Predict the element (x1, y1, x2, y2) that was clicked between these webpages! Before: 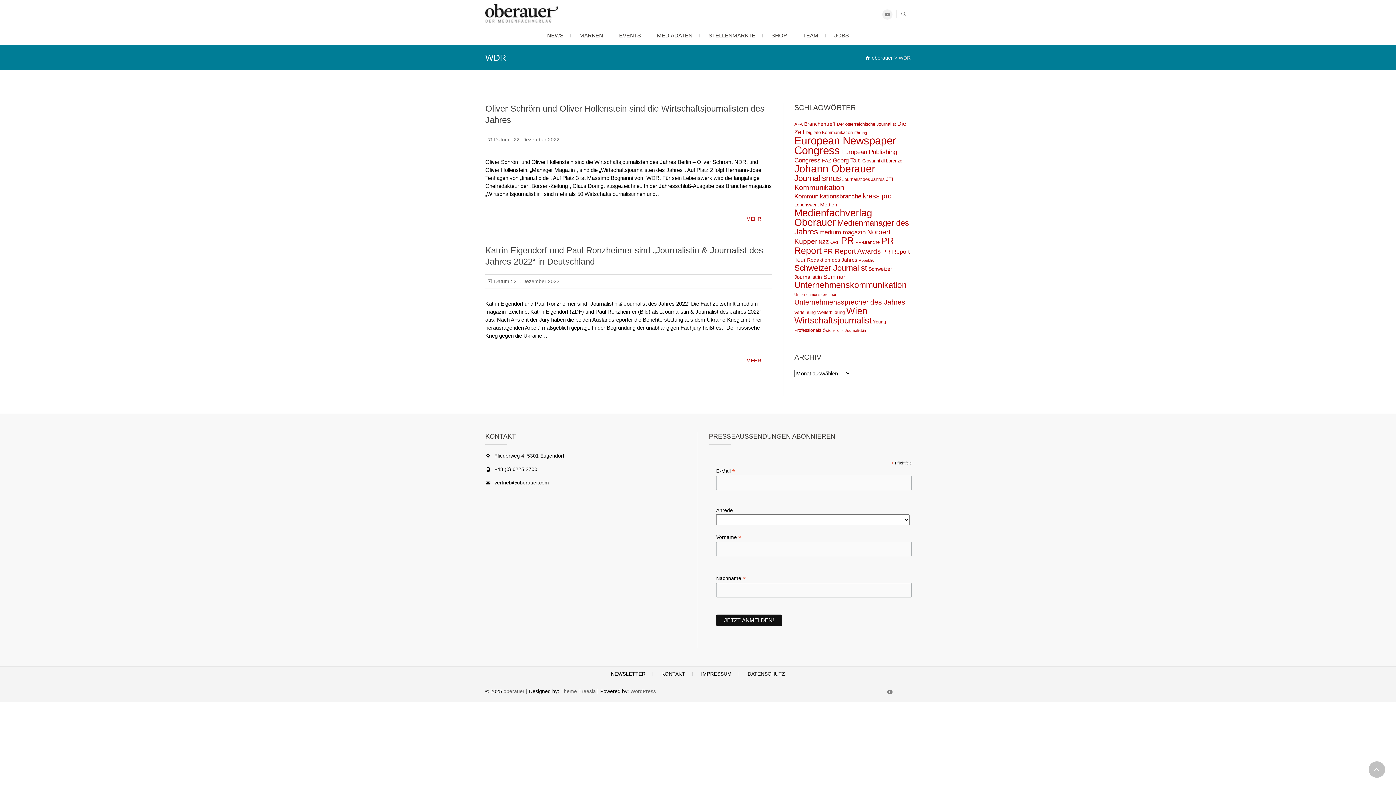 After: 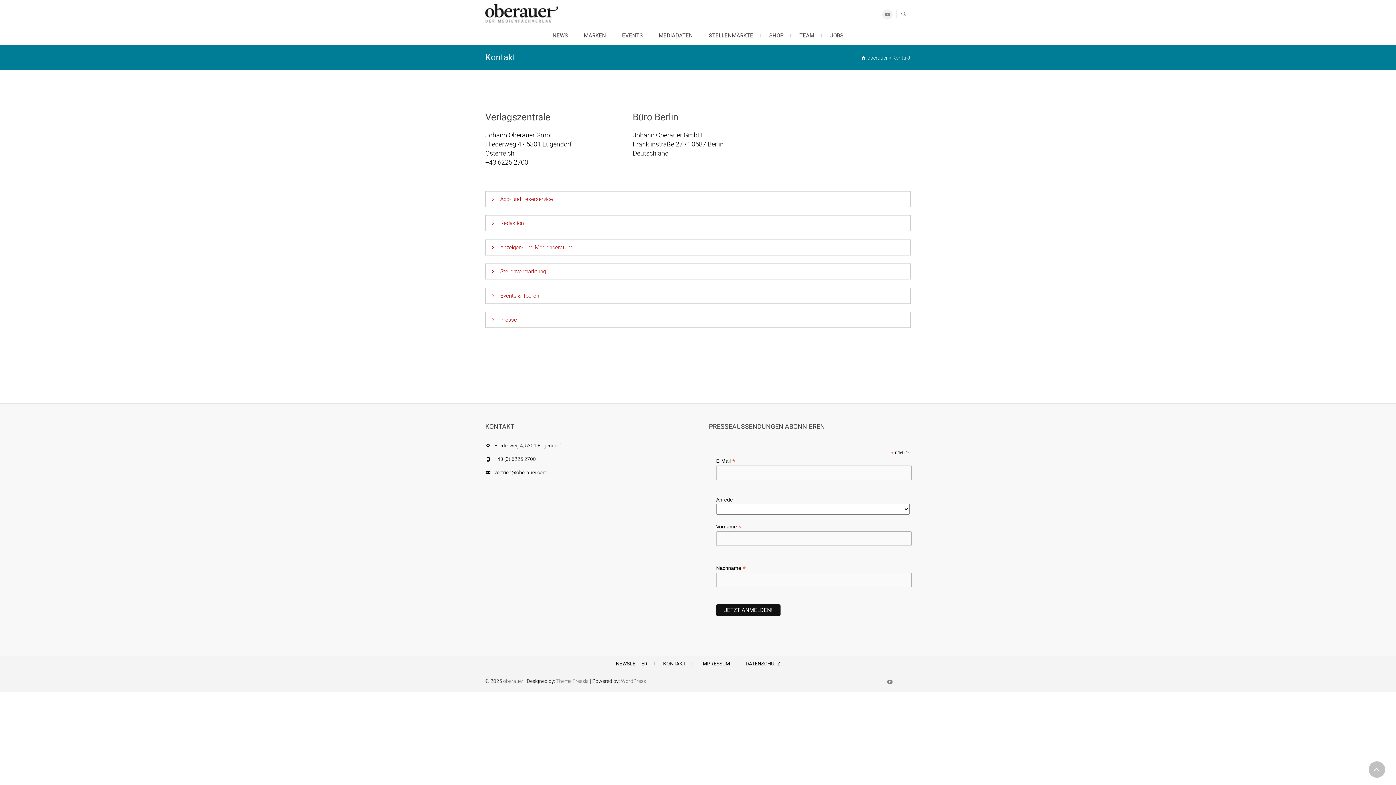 Action: bbox: (654, 670, 692, 678) label: KONTAKT